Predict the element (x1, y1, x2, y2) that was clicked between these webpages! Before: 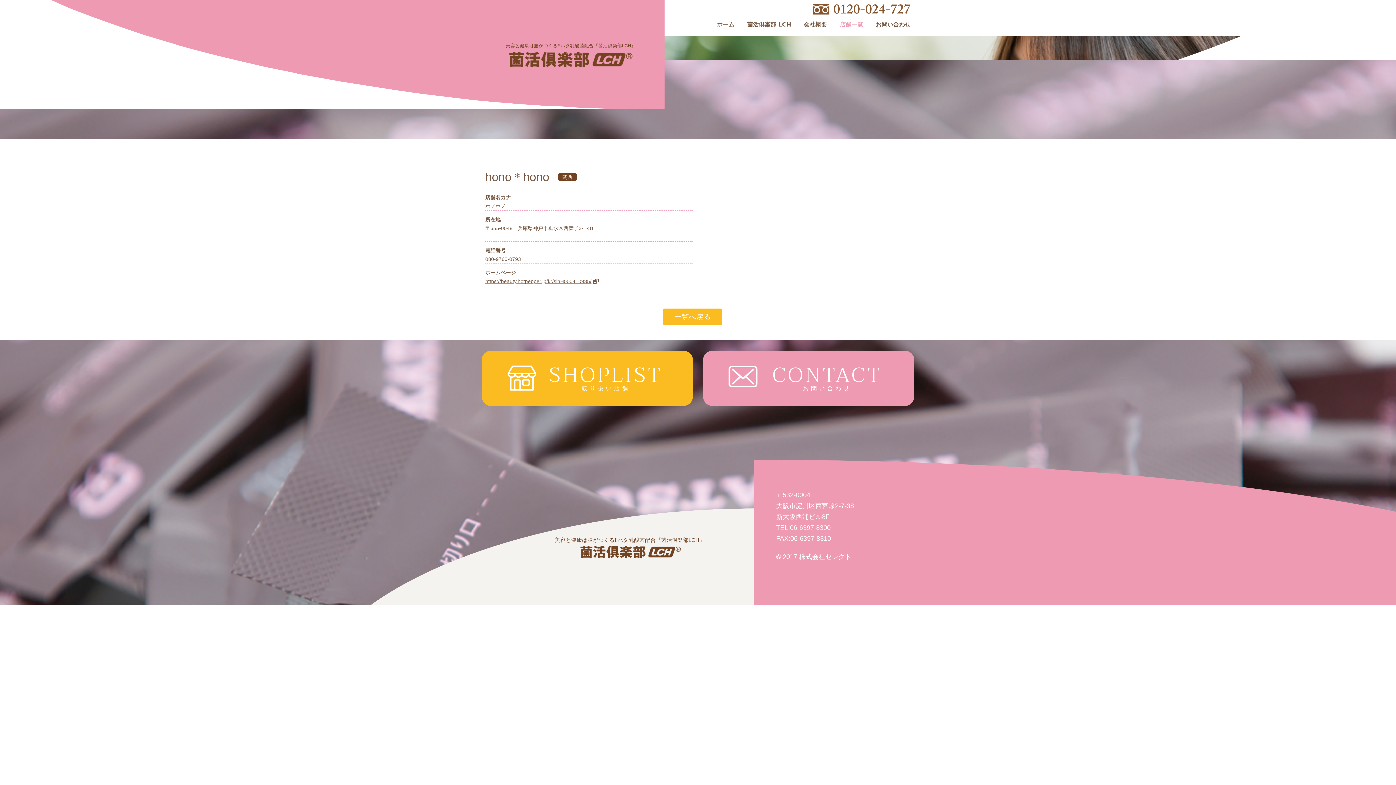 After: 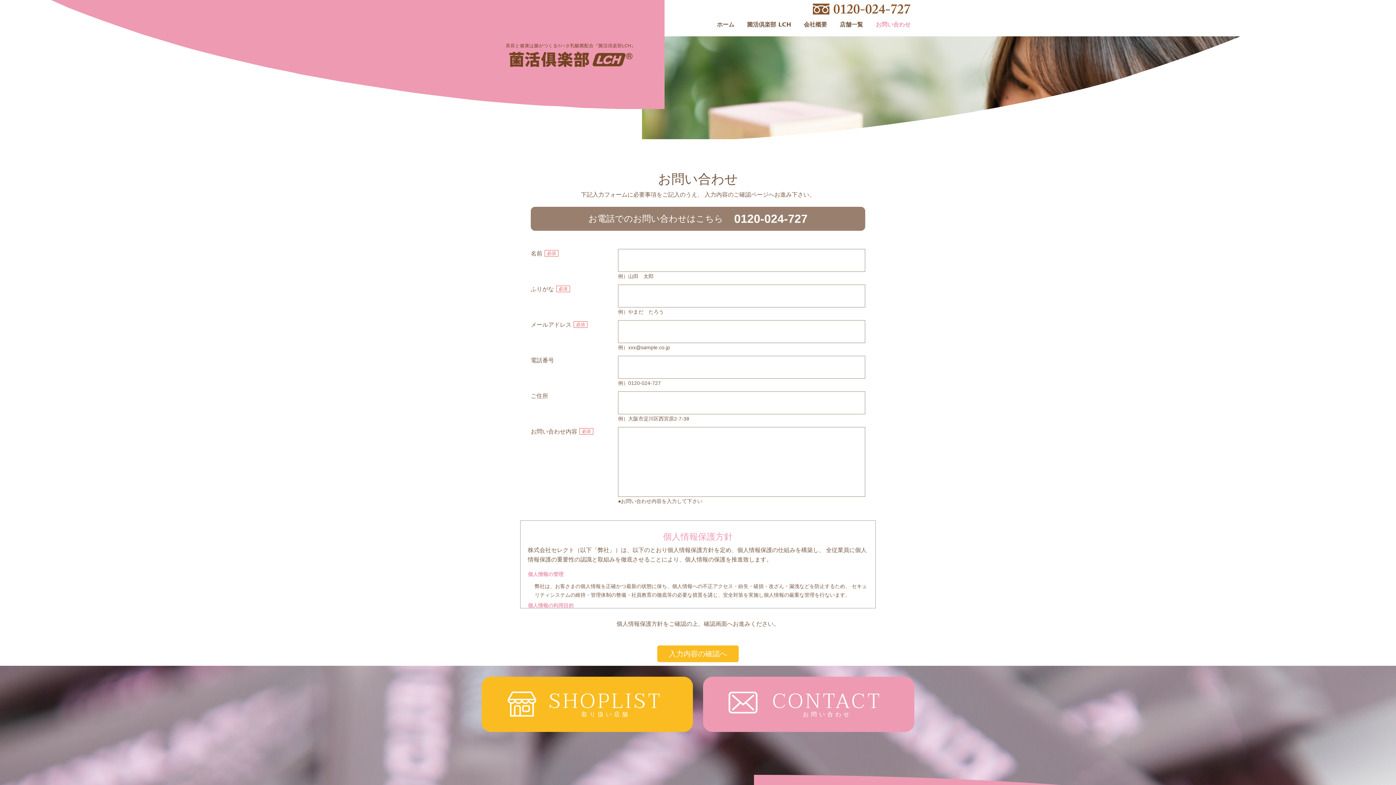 Action: label: CONTACT
お問い合わせ bbox: (703, 350, 914, 406)